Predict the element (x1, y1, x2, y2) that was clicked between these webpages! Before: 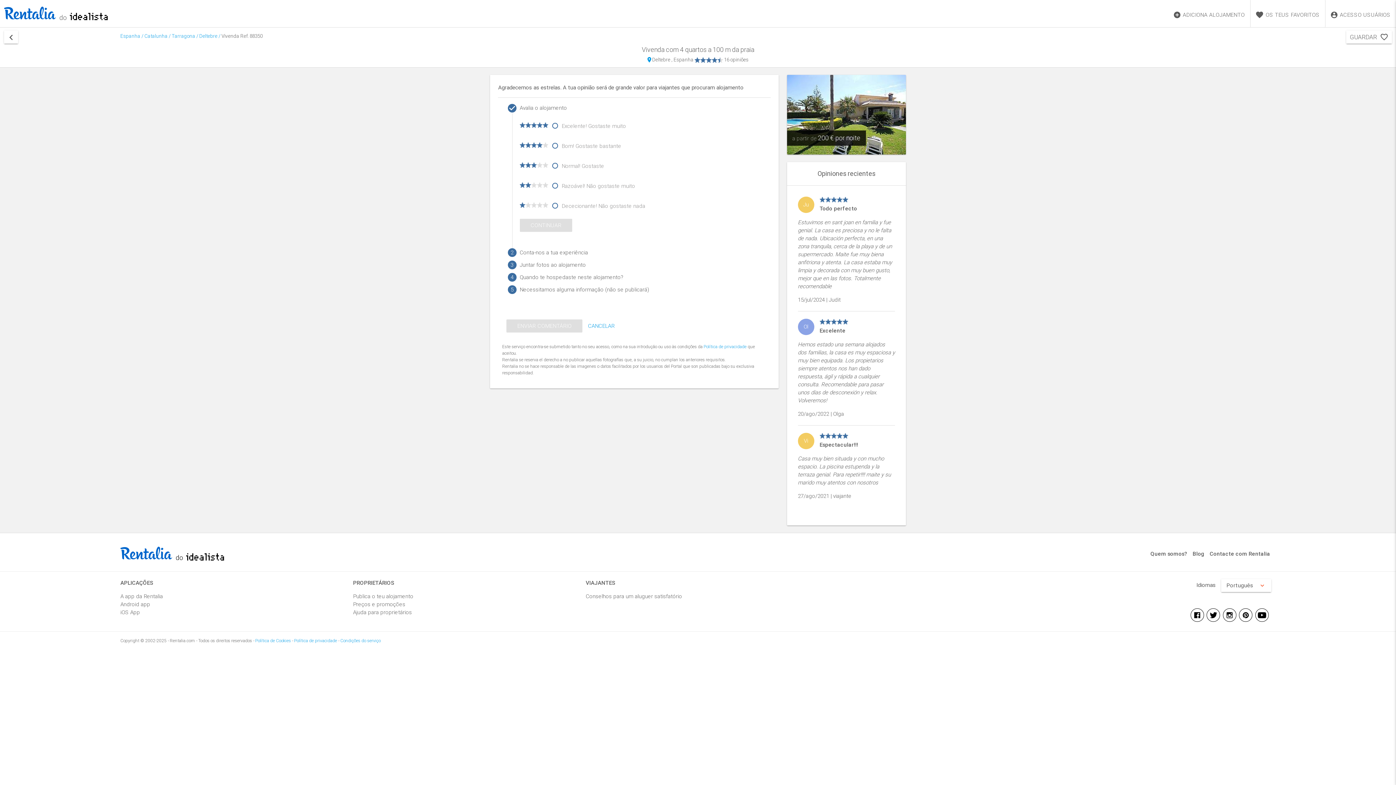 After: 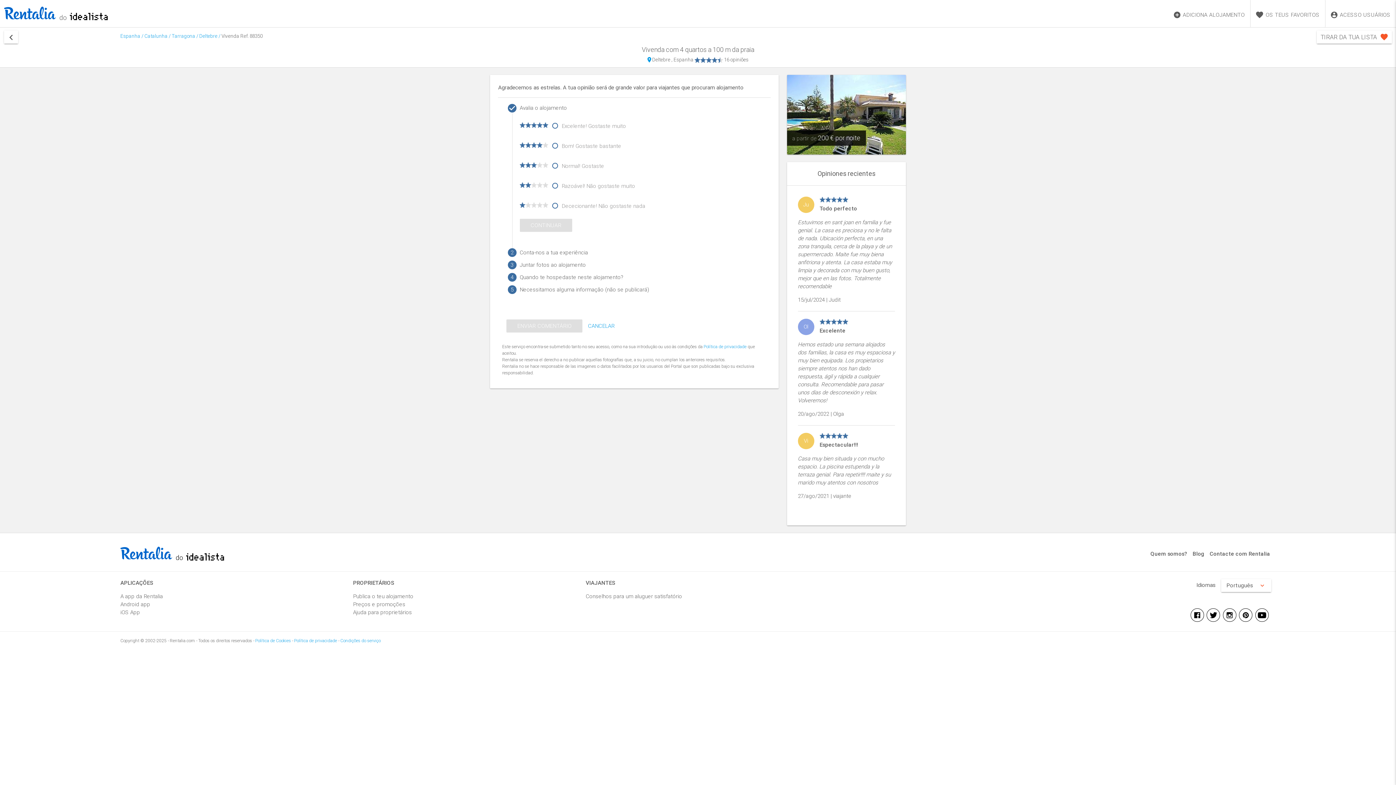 Action: bbox: (1346, 30, 1392, 43) label: GUARDAR